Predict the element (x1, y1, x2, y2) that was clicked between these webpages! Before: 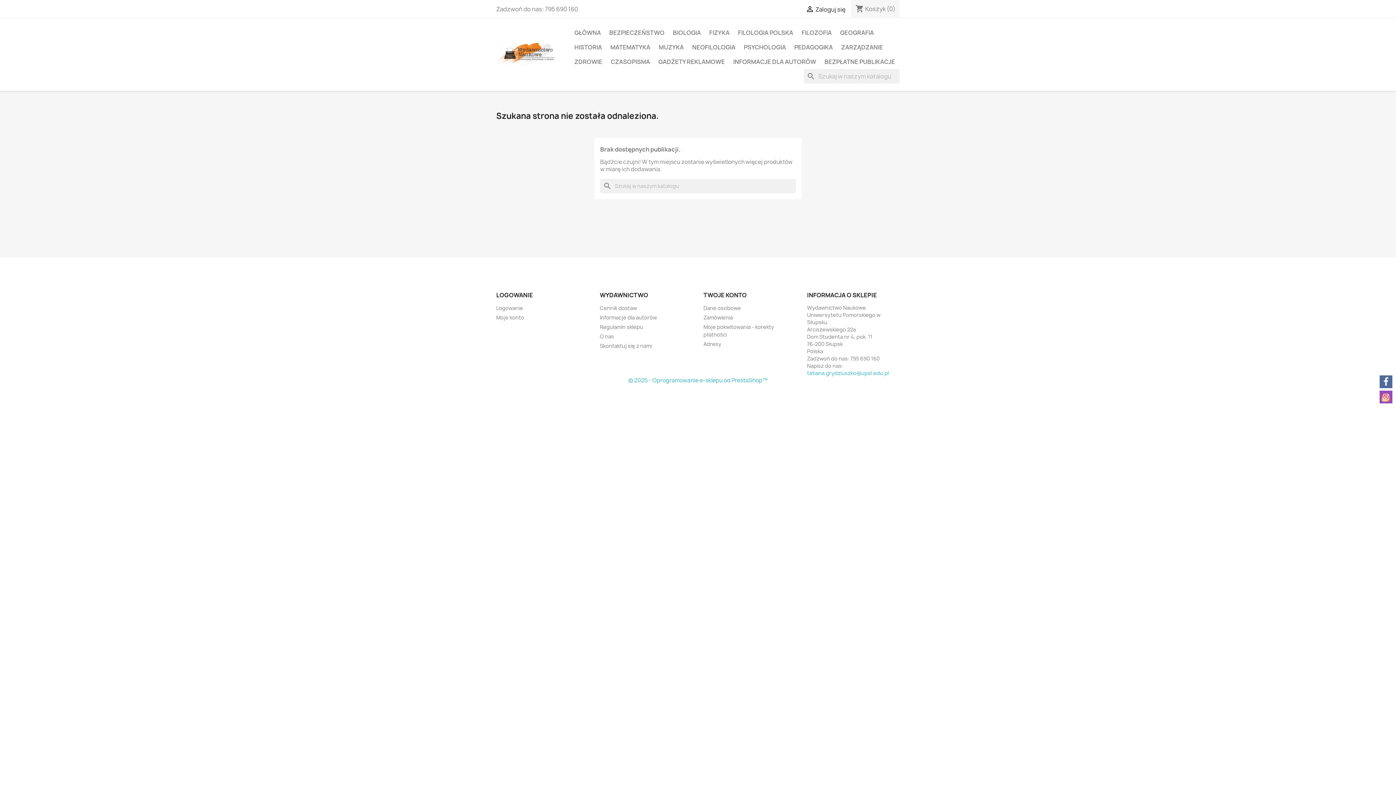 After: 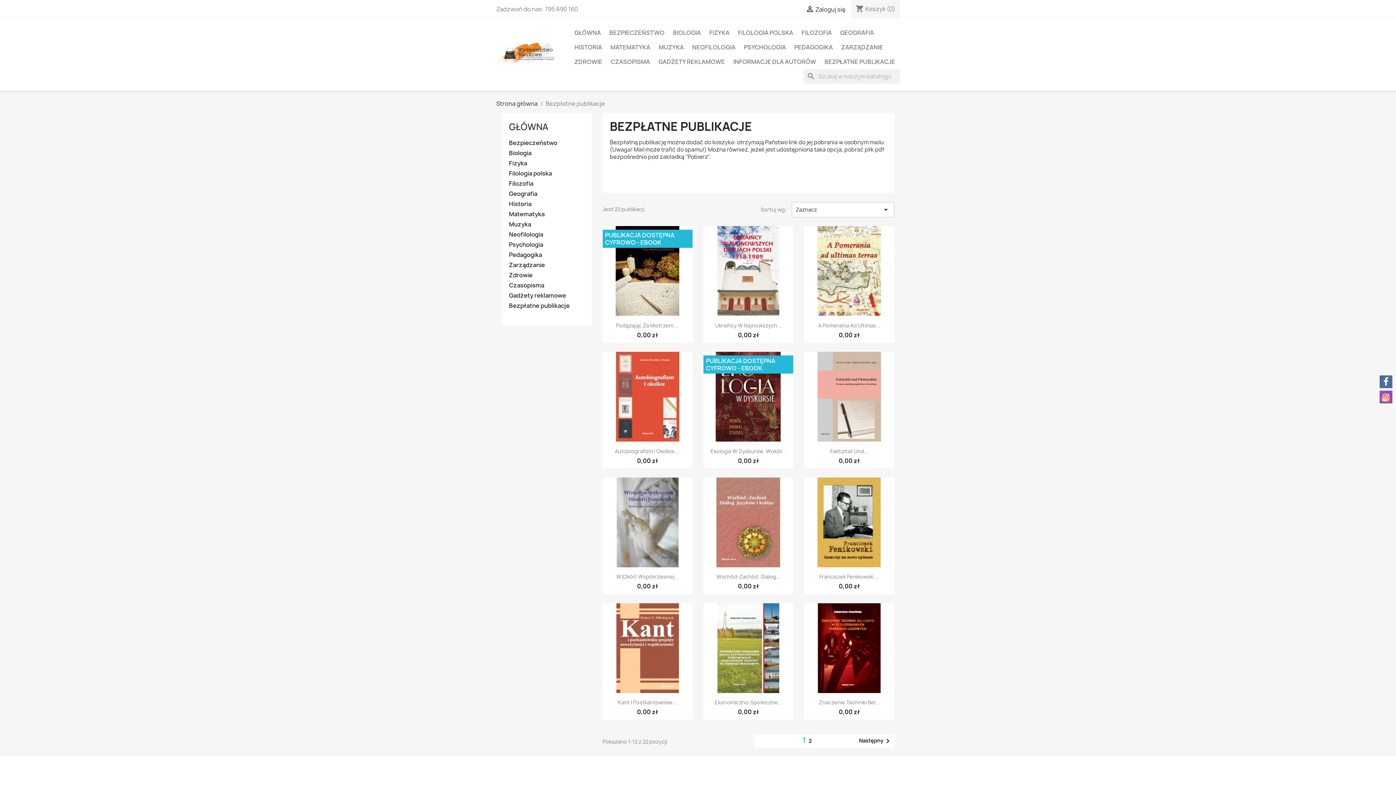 Action: bbox: (821, 54, 898, 69) label: BEZPŁATNE PUBLIKACJE